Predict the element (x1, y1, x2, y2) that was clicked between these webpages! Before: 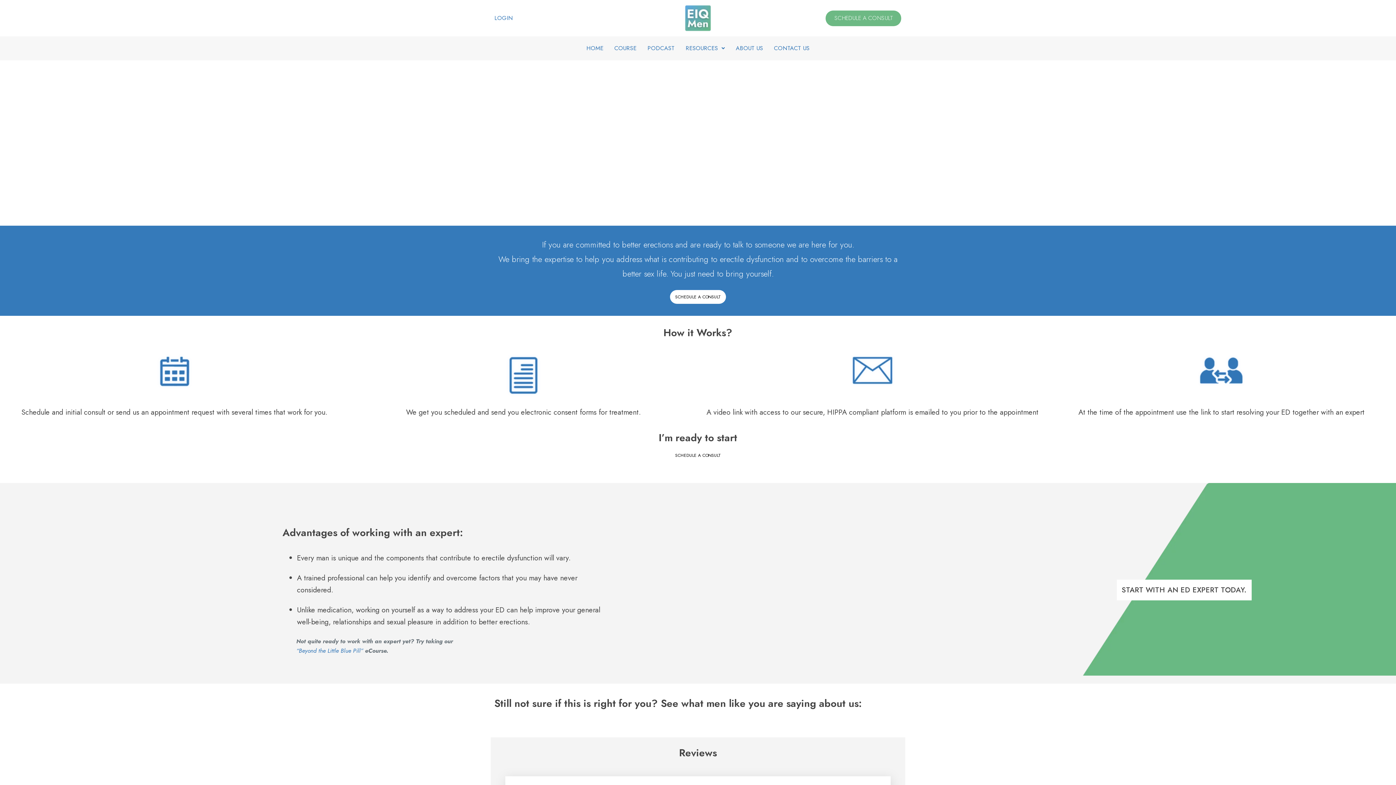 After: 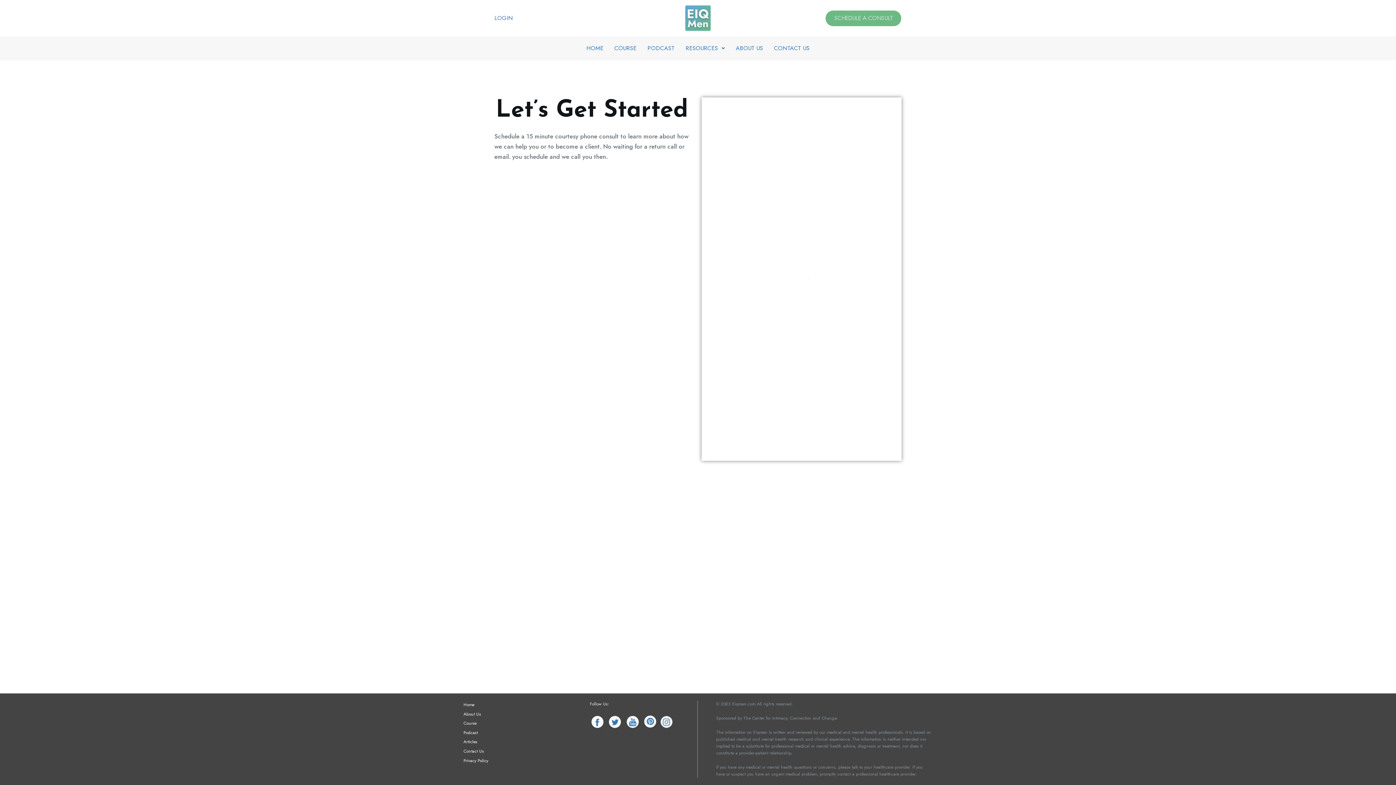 Action: label: SCHEDULE A CONSULT bbox: (825, 10, 901, 26)